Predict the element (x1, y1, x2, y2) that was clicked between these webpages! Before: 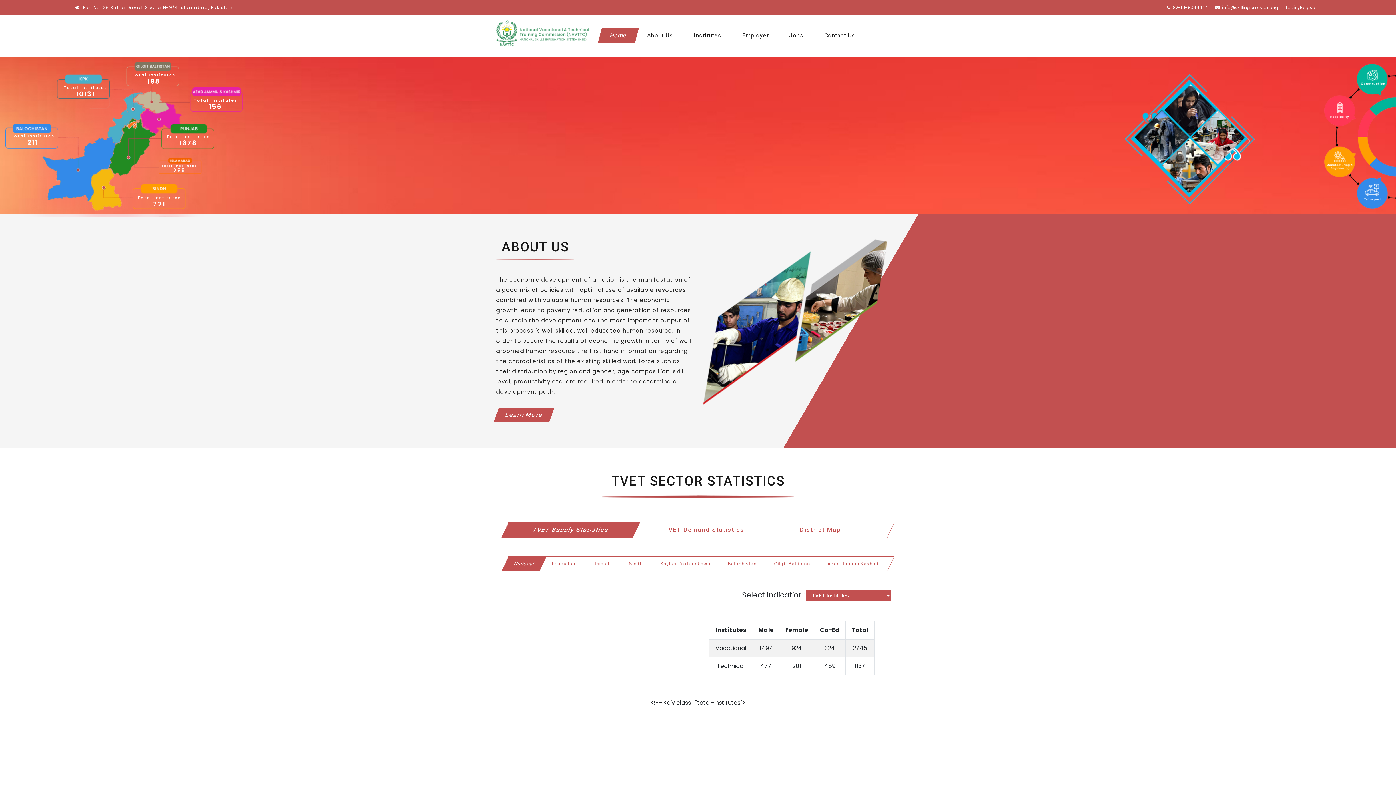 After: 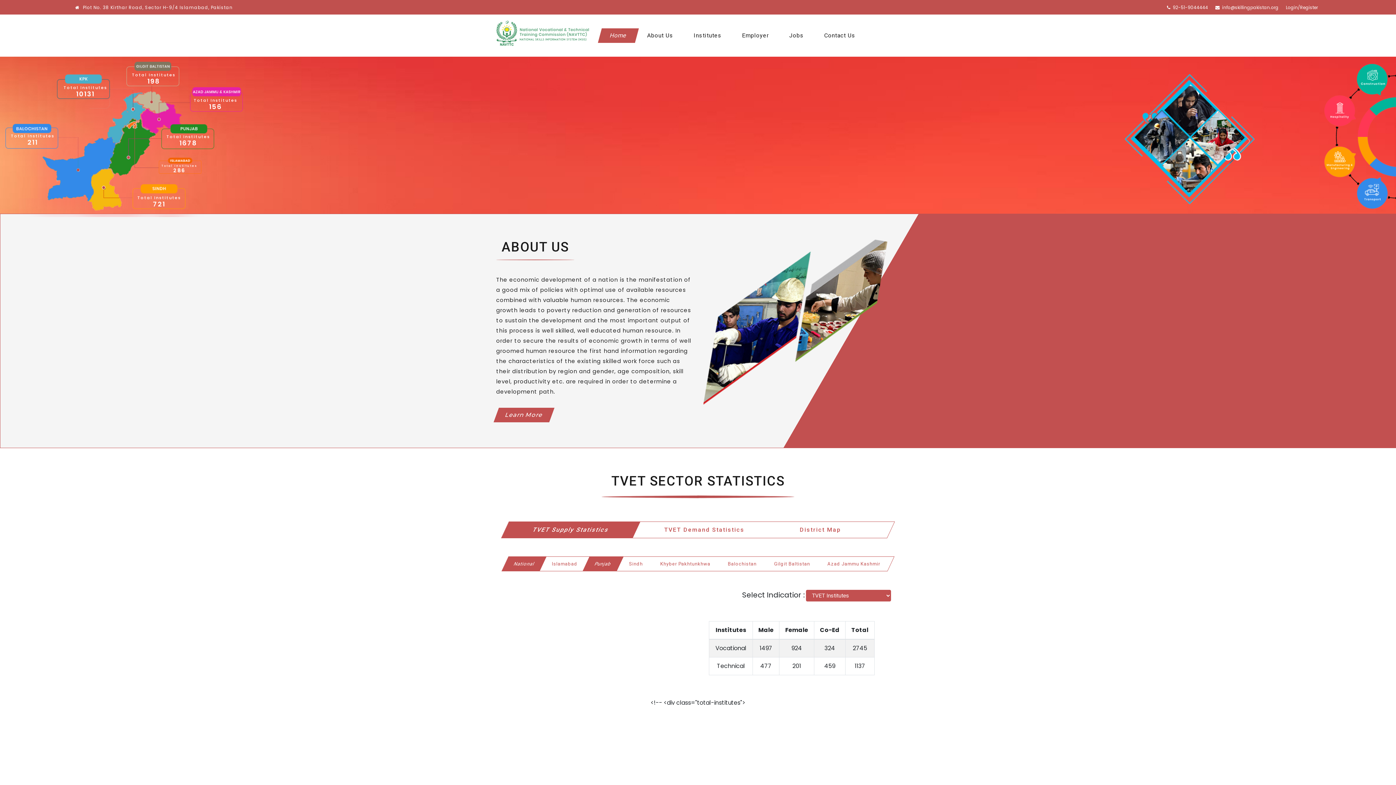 Action: bbox: (586, 556, 620, 571) label: Punjab